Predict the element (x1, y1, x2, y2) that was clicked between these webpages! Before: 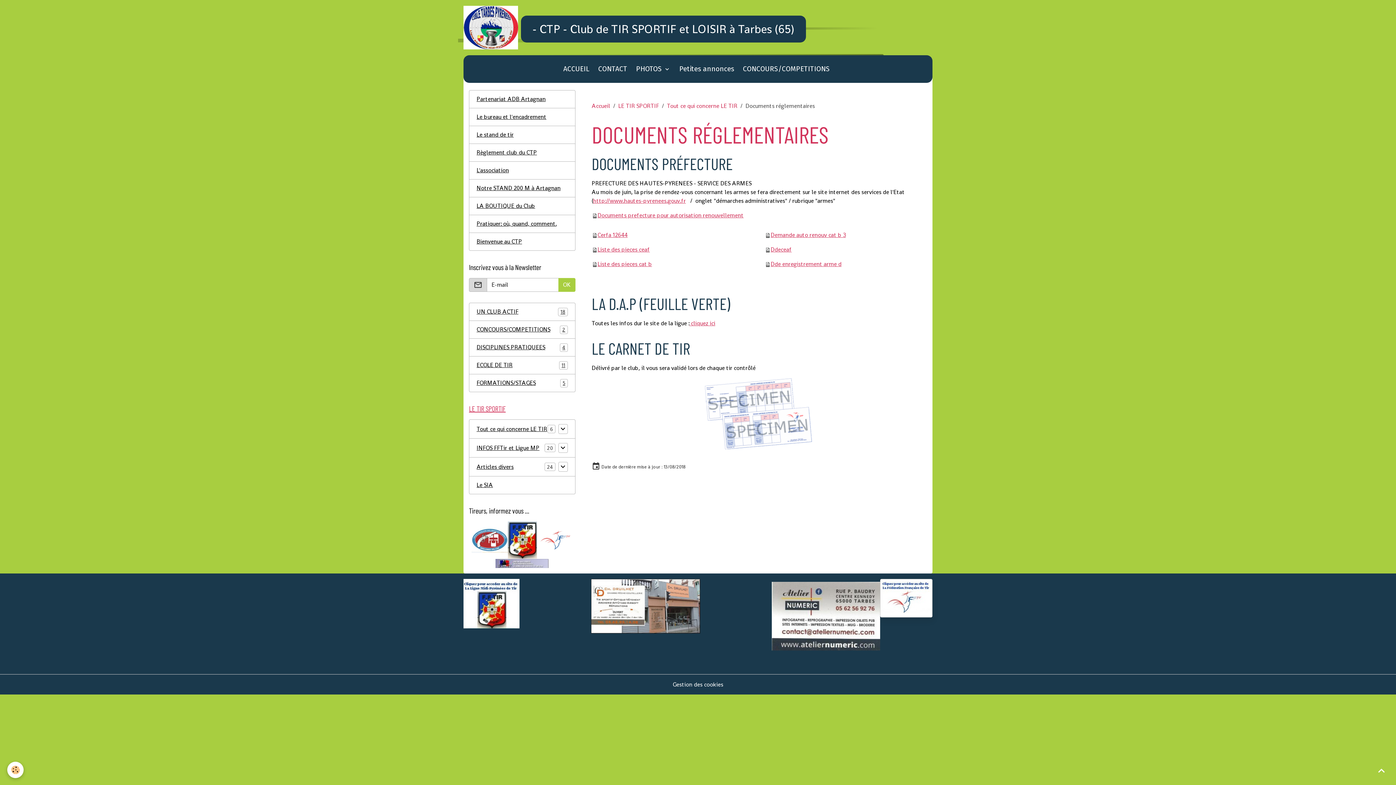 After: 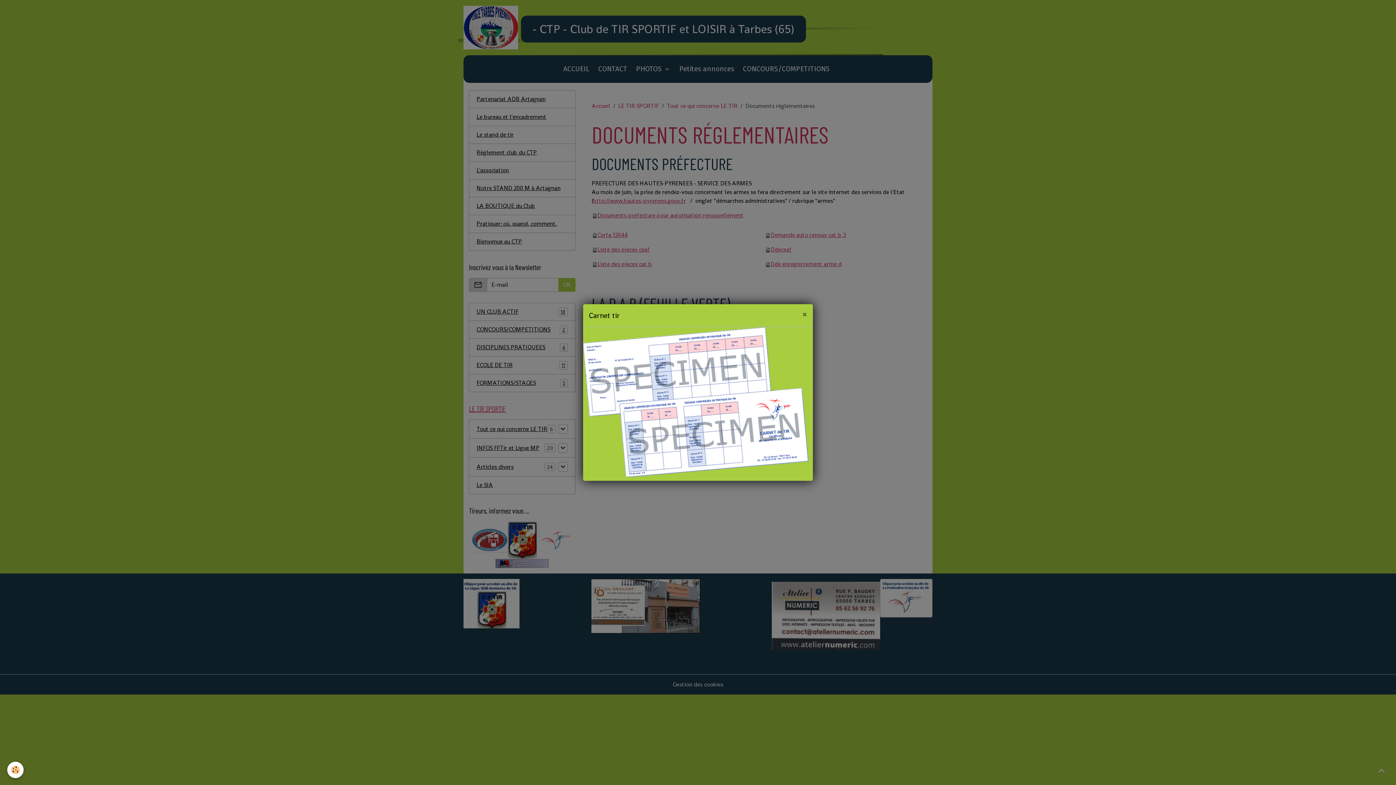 Action: bbox: (705, 410, 814, 418)